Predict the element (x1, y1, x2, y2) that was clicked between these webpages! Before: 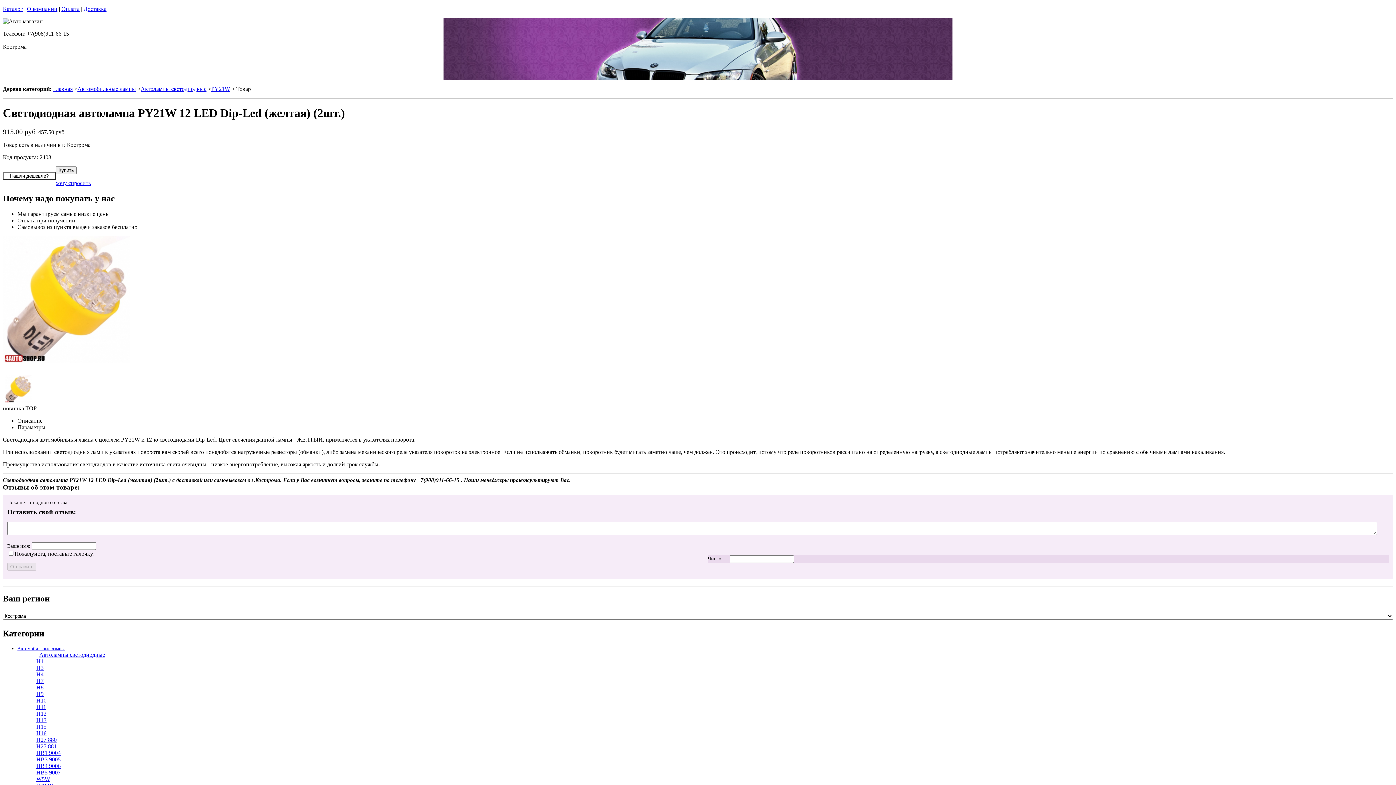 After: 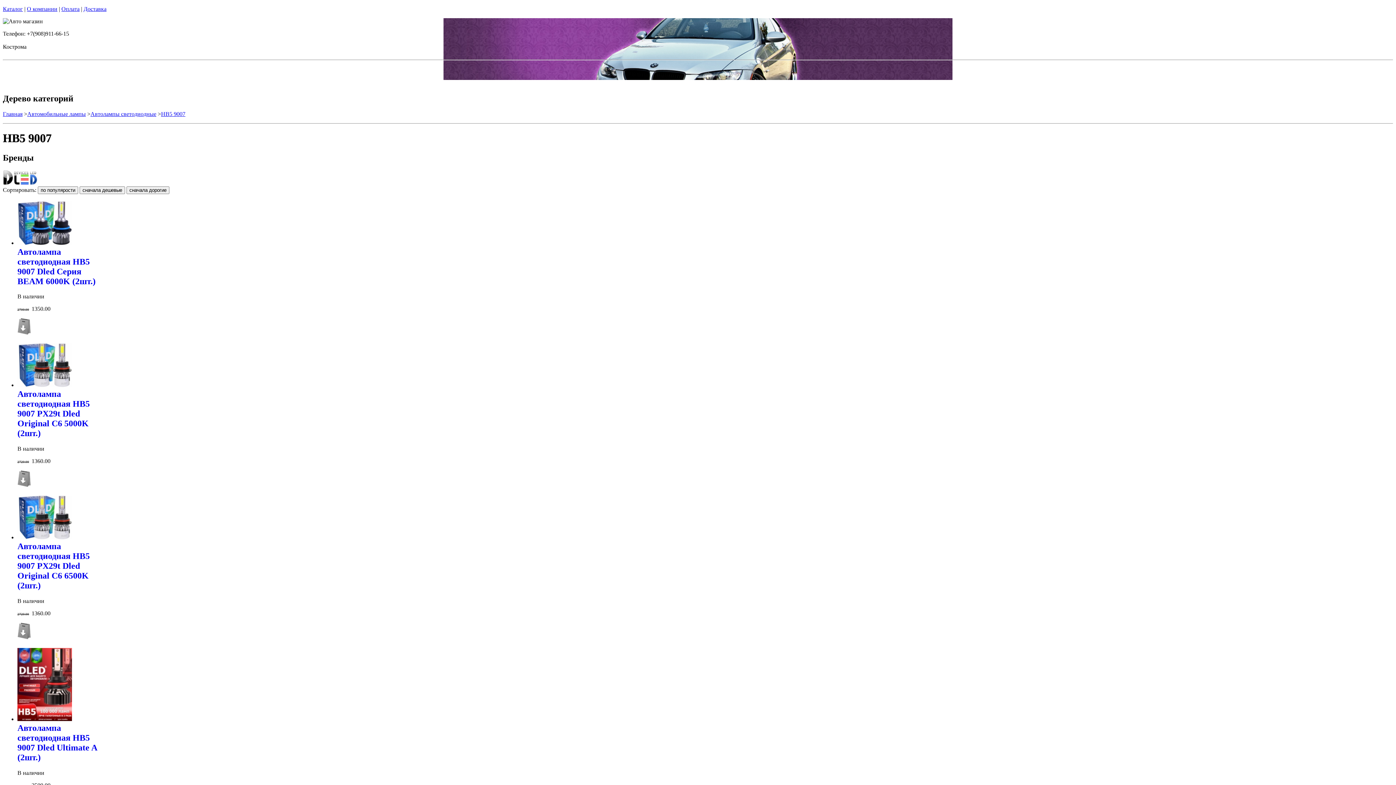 Action: bbox: (36, 769, 60, 775) label: HB5 9007